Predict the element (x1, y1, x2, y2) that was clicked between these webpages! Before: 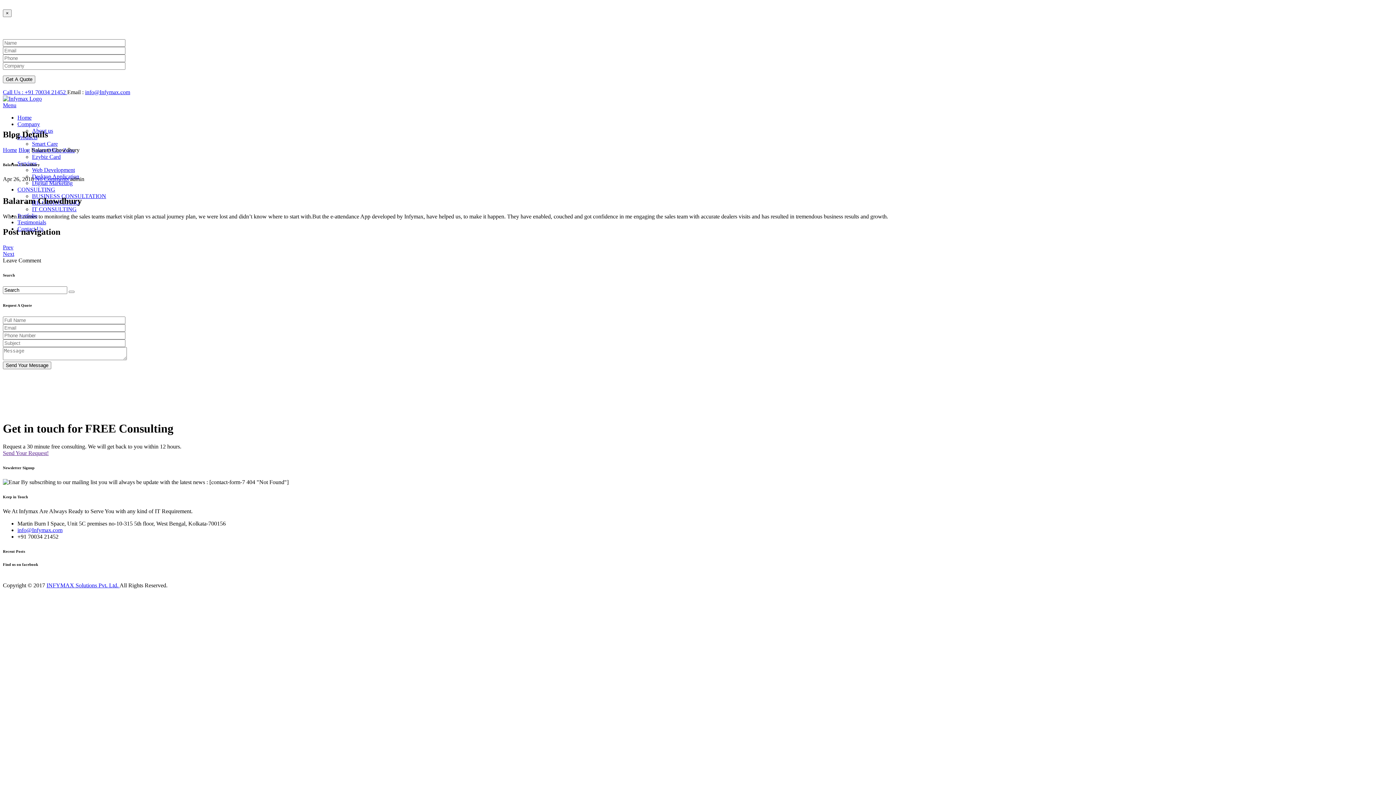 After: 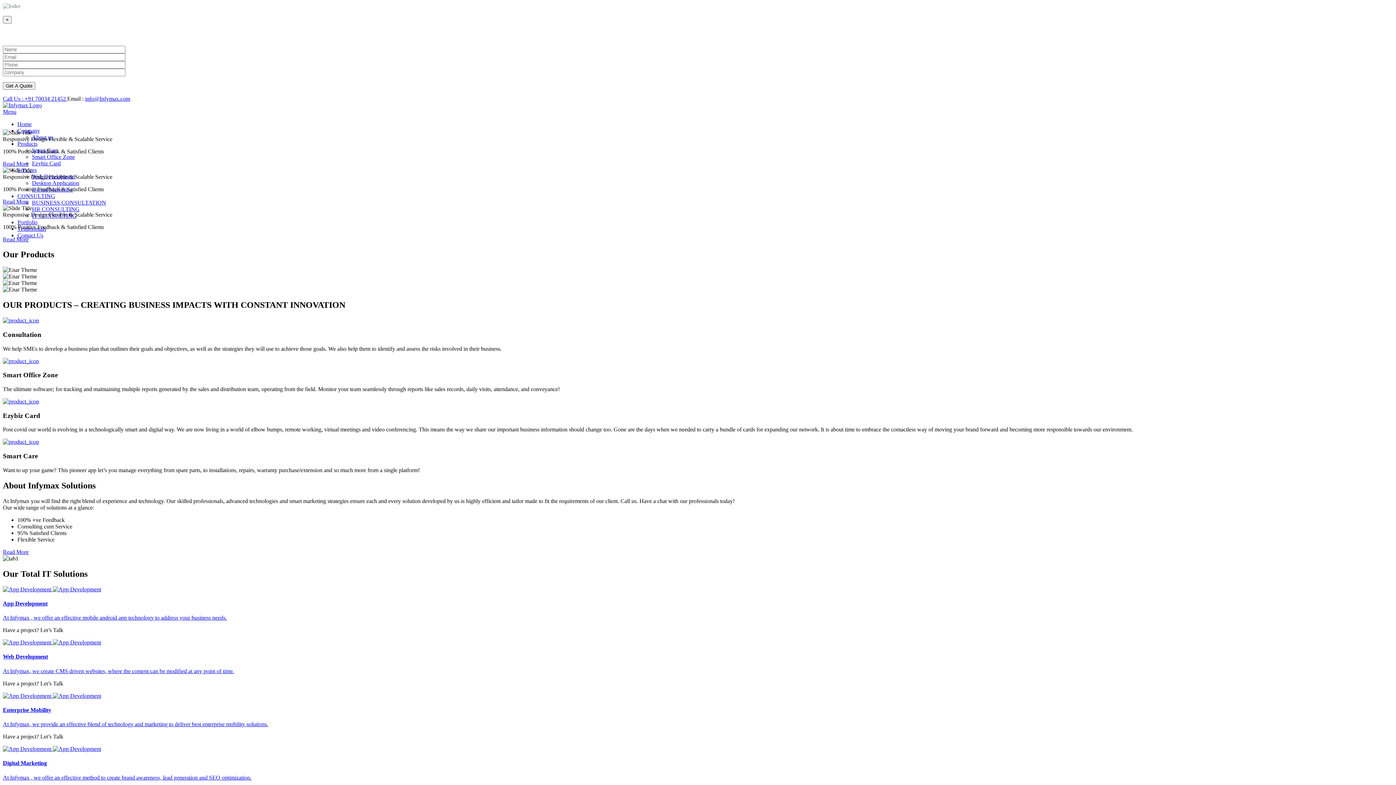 Action: bbox: (68, 290, 74, 293)